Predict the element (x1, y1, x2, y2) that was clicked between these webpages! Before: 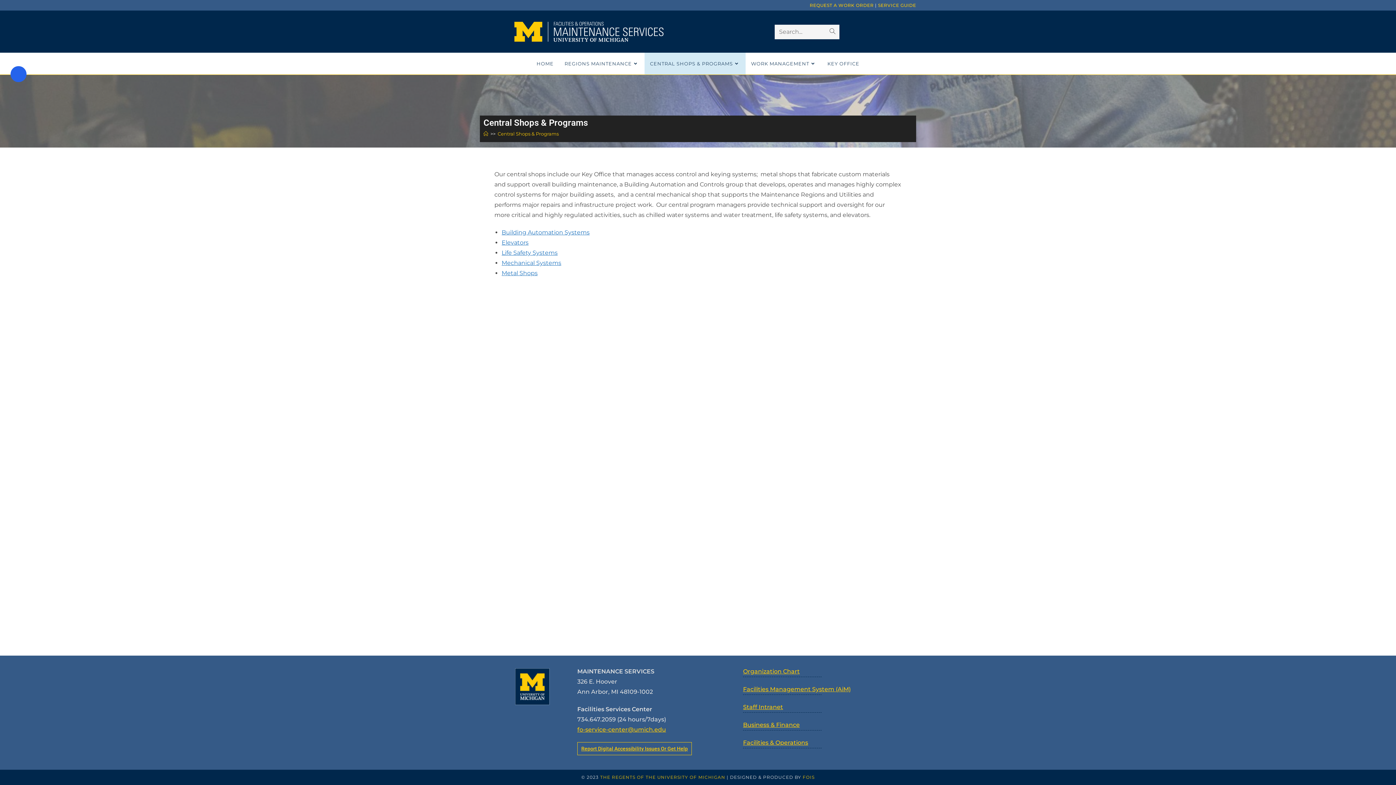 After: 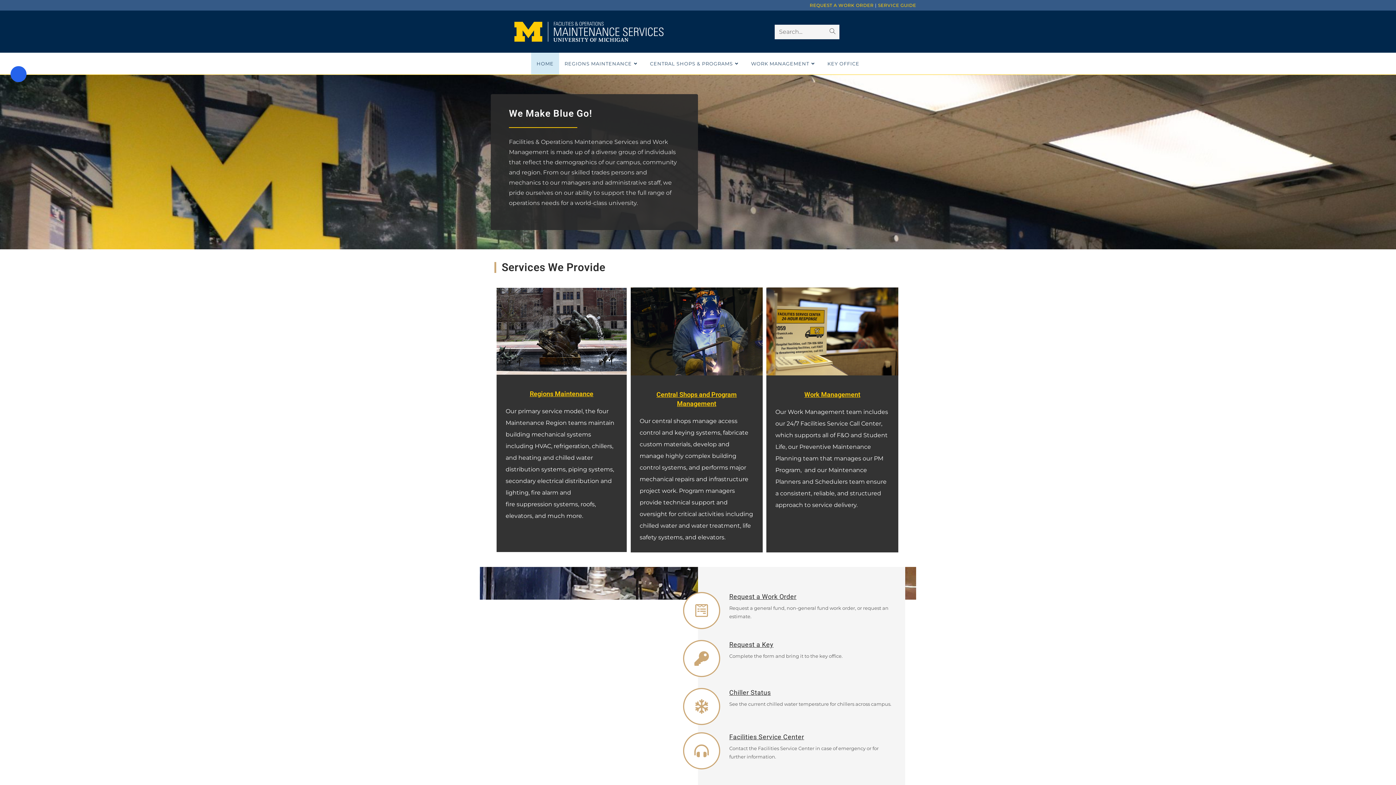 Action: bbox: (514, 27, 663, 34)